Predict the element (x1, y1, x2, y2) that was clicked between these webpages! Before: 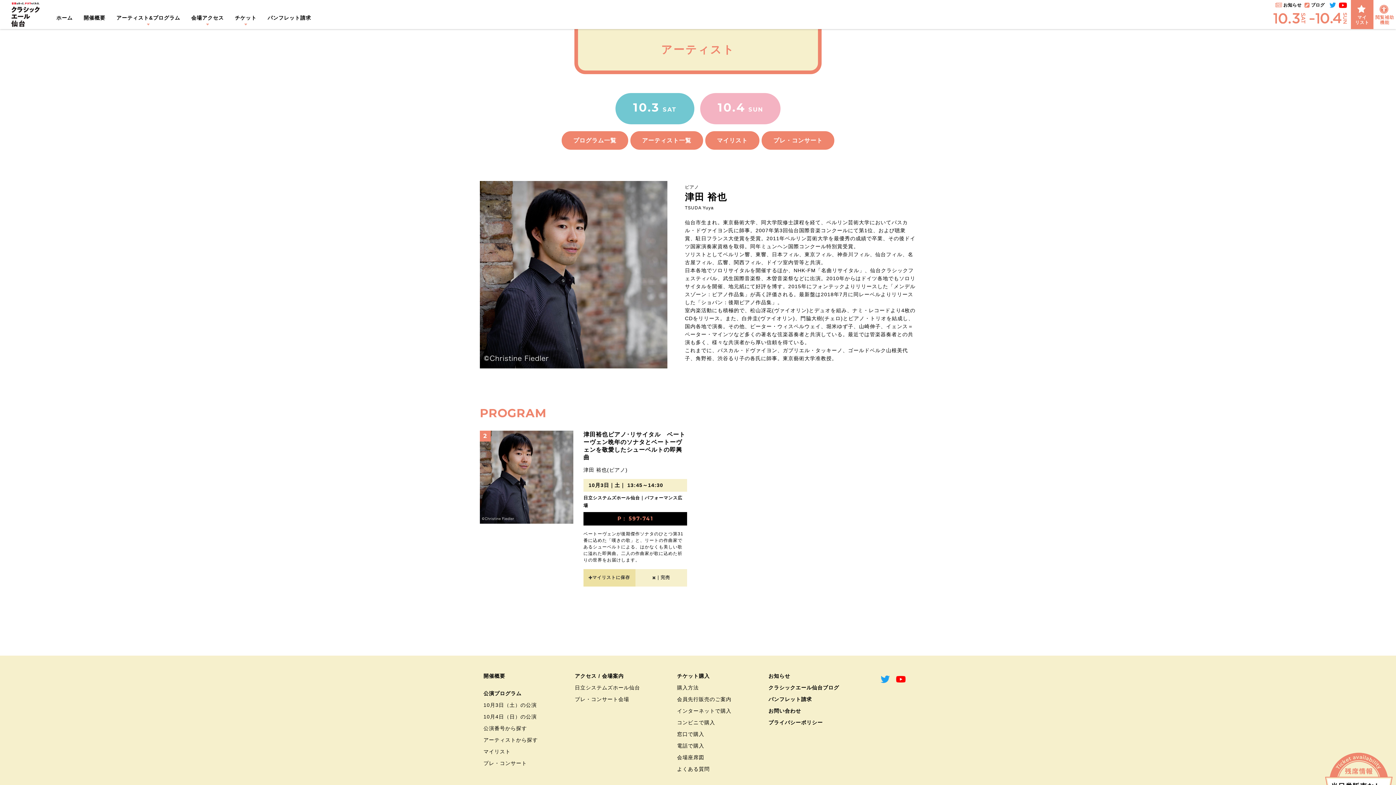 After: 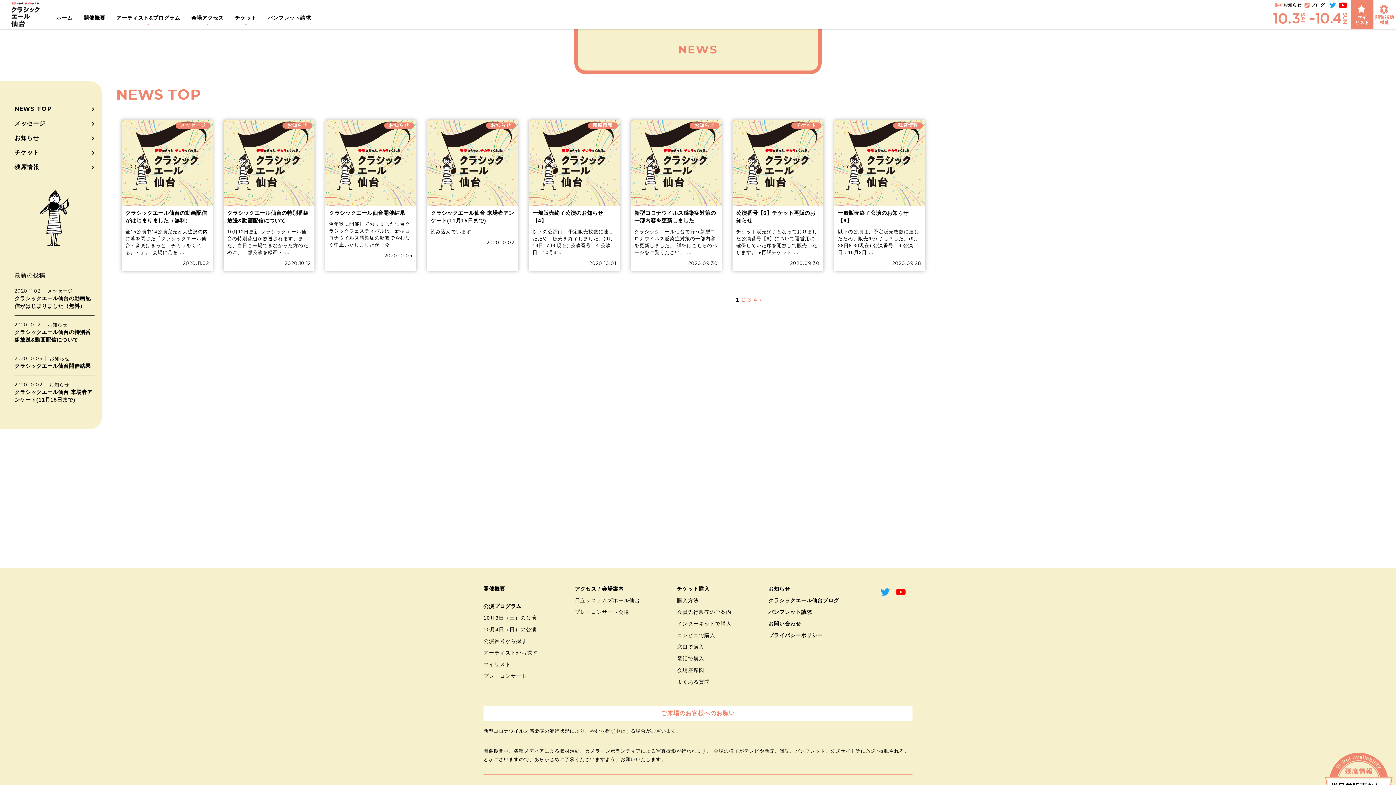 Action: label: お知らせ bbox: (768, 670, 839, 682)